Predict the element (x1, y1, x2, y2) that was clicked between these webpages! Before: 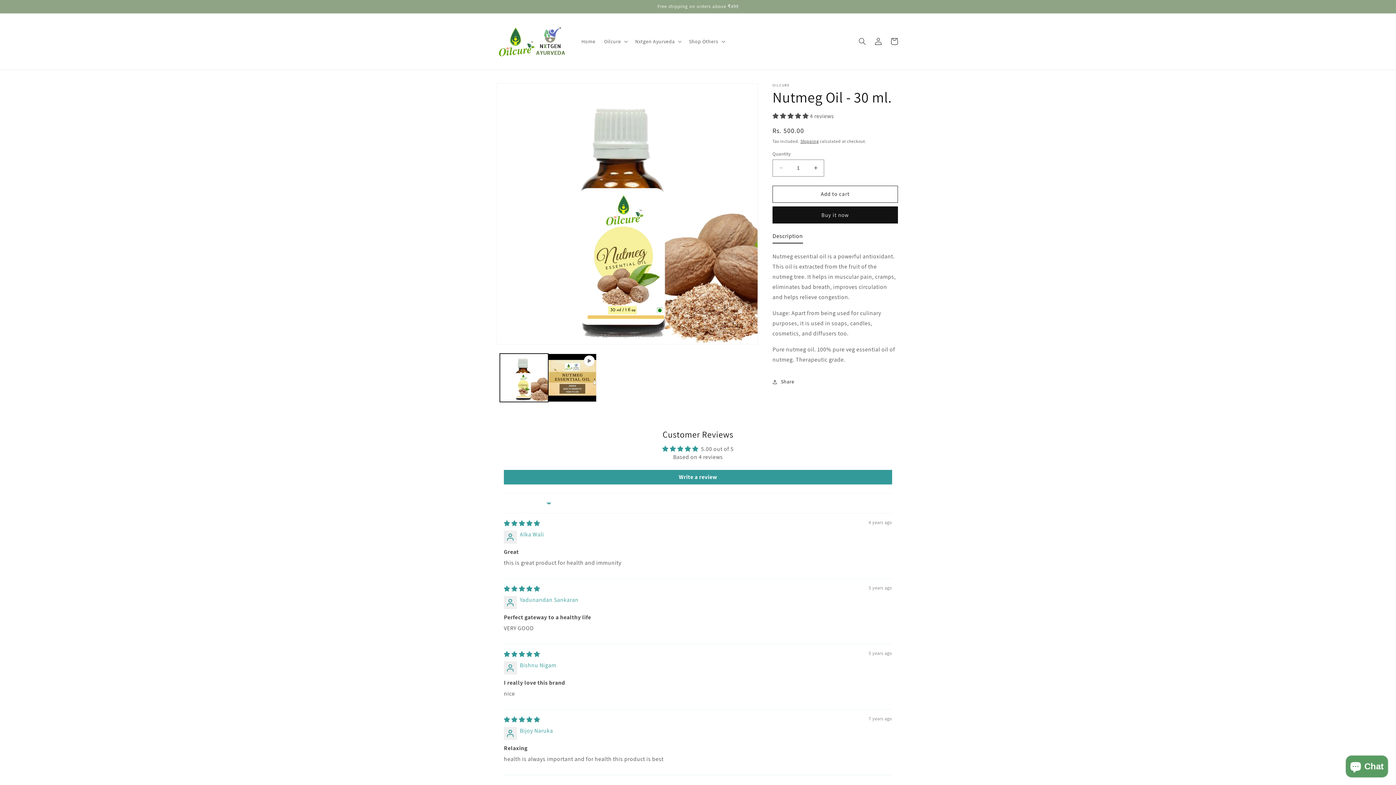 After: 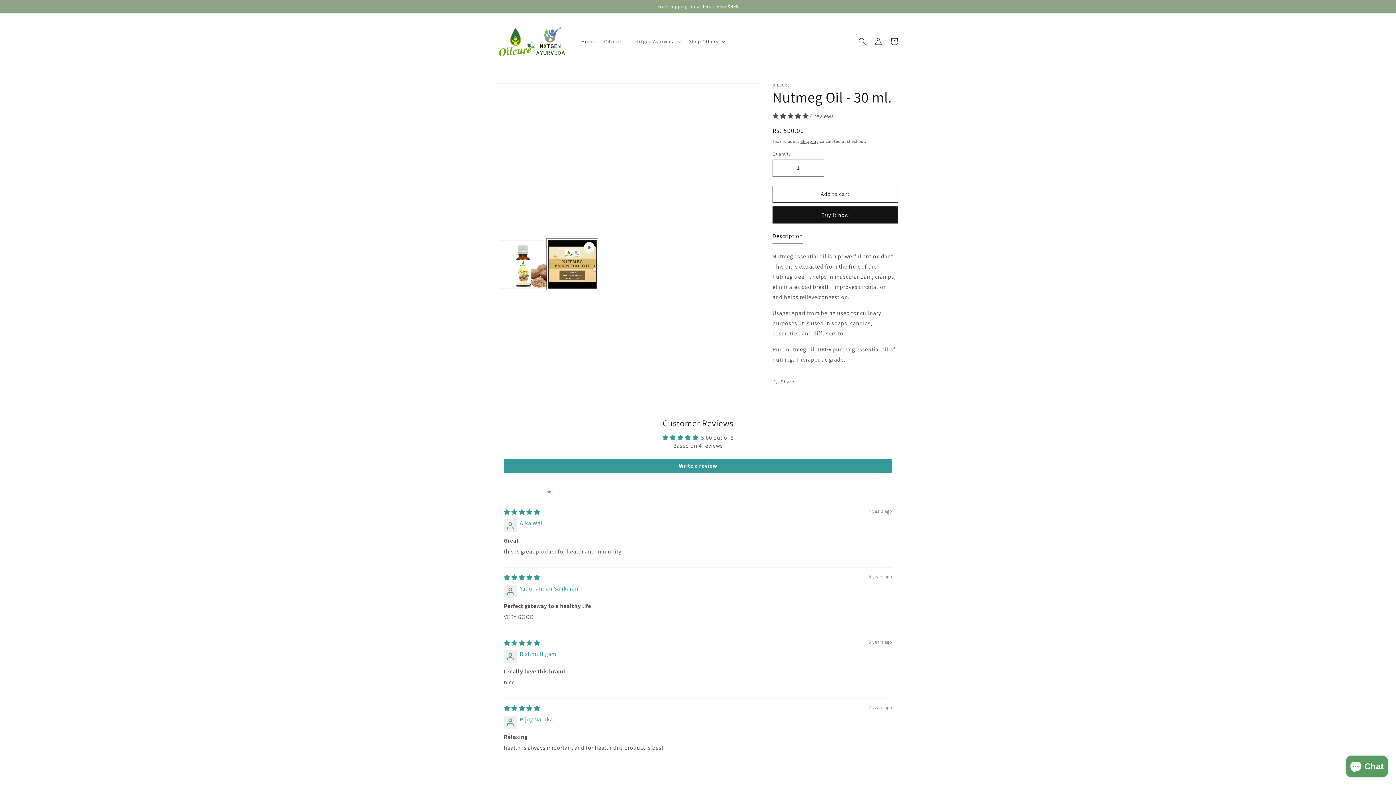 Action: bbox: (548, 353, 596, 402) label: Play video 1 in gallery view